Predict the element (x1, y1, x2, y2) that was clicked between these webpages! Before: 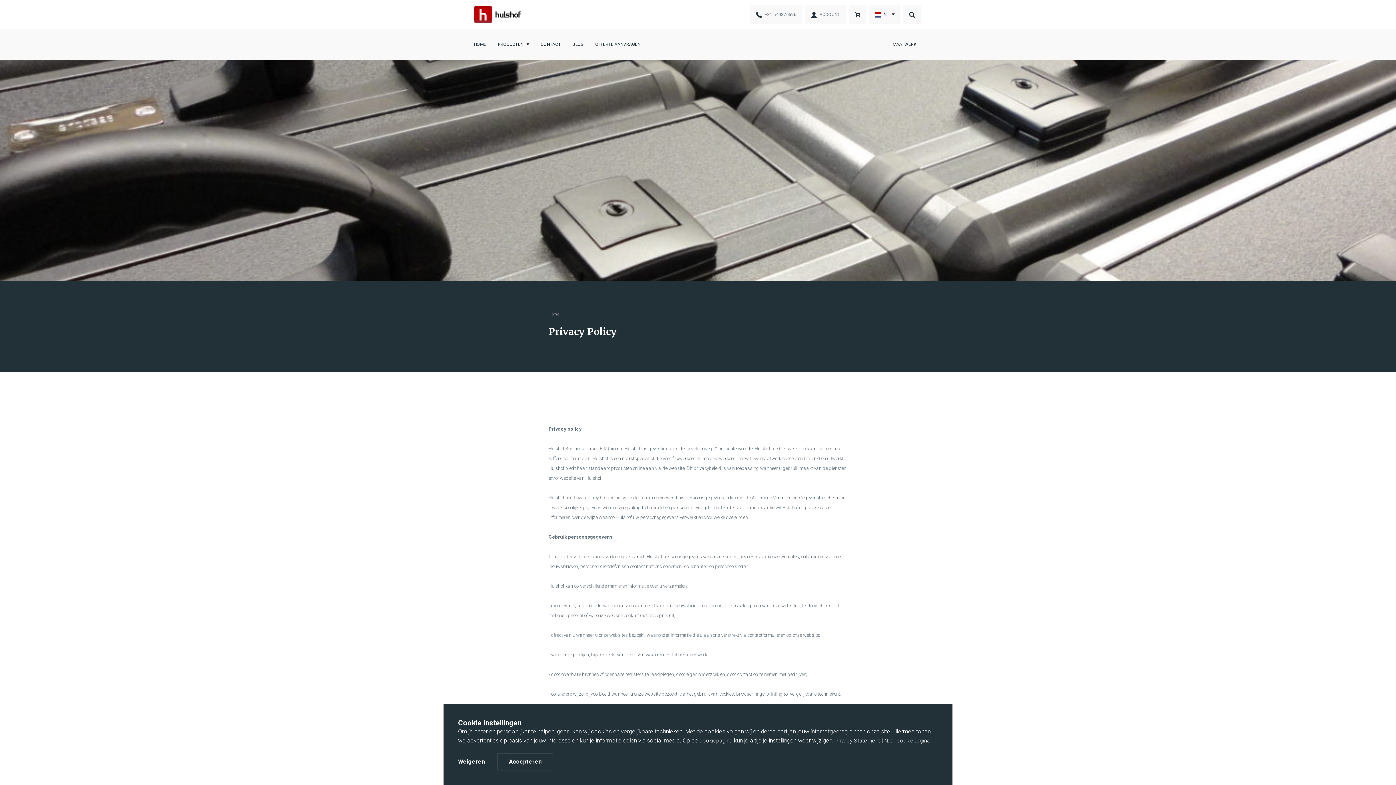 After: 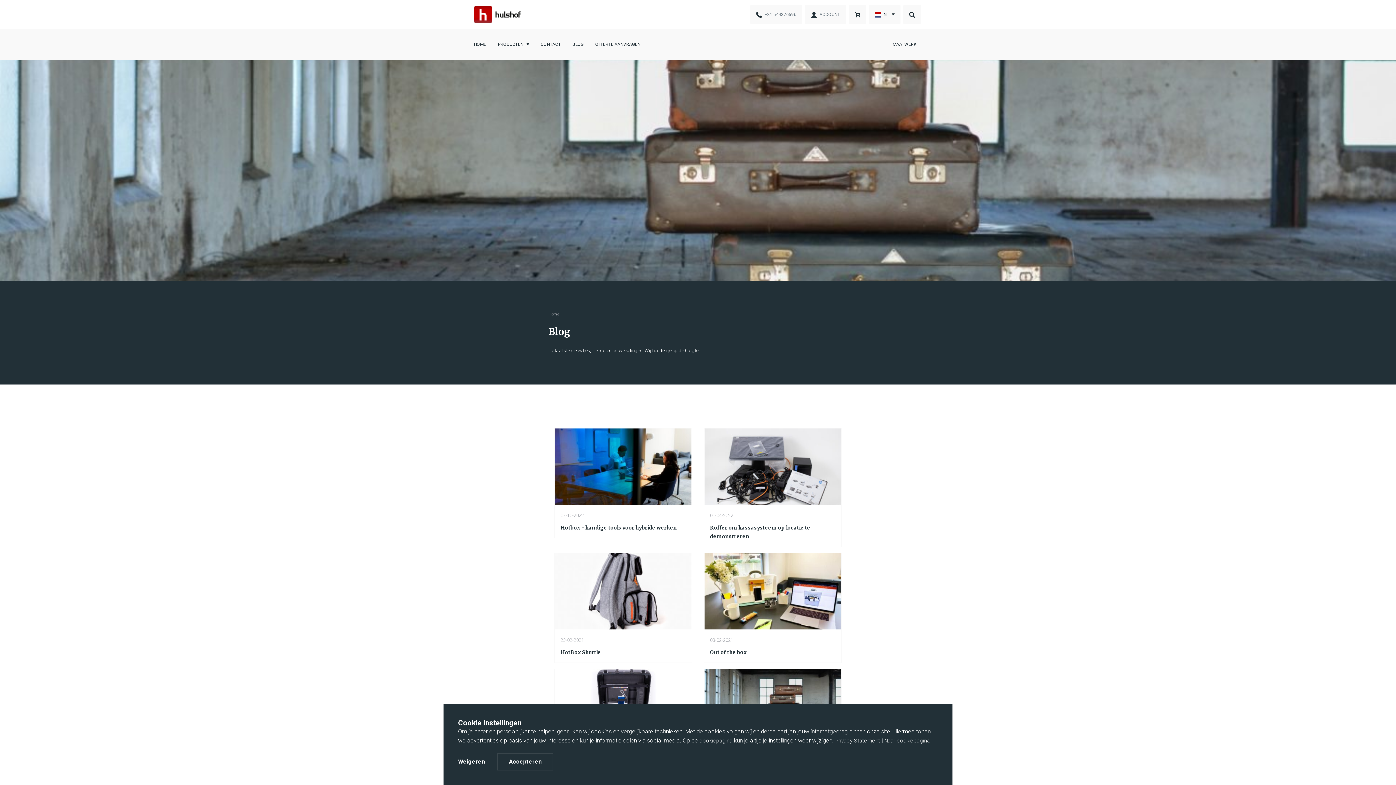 Action: bbox: (572, 41, 583, 46) label: BLOG